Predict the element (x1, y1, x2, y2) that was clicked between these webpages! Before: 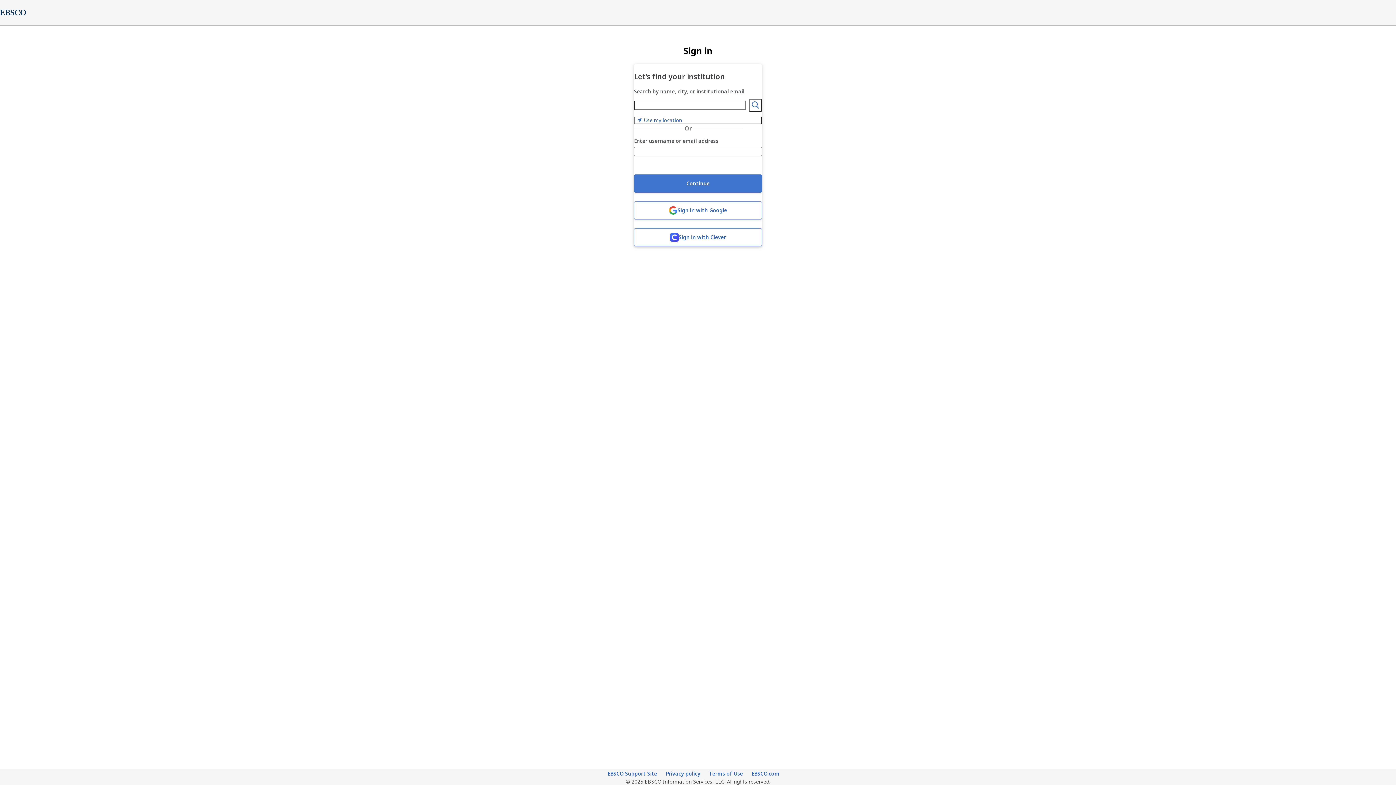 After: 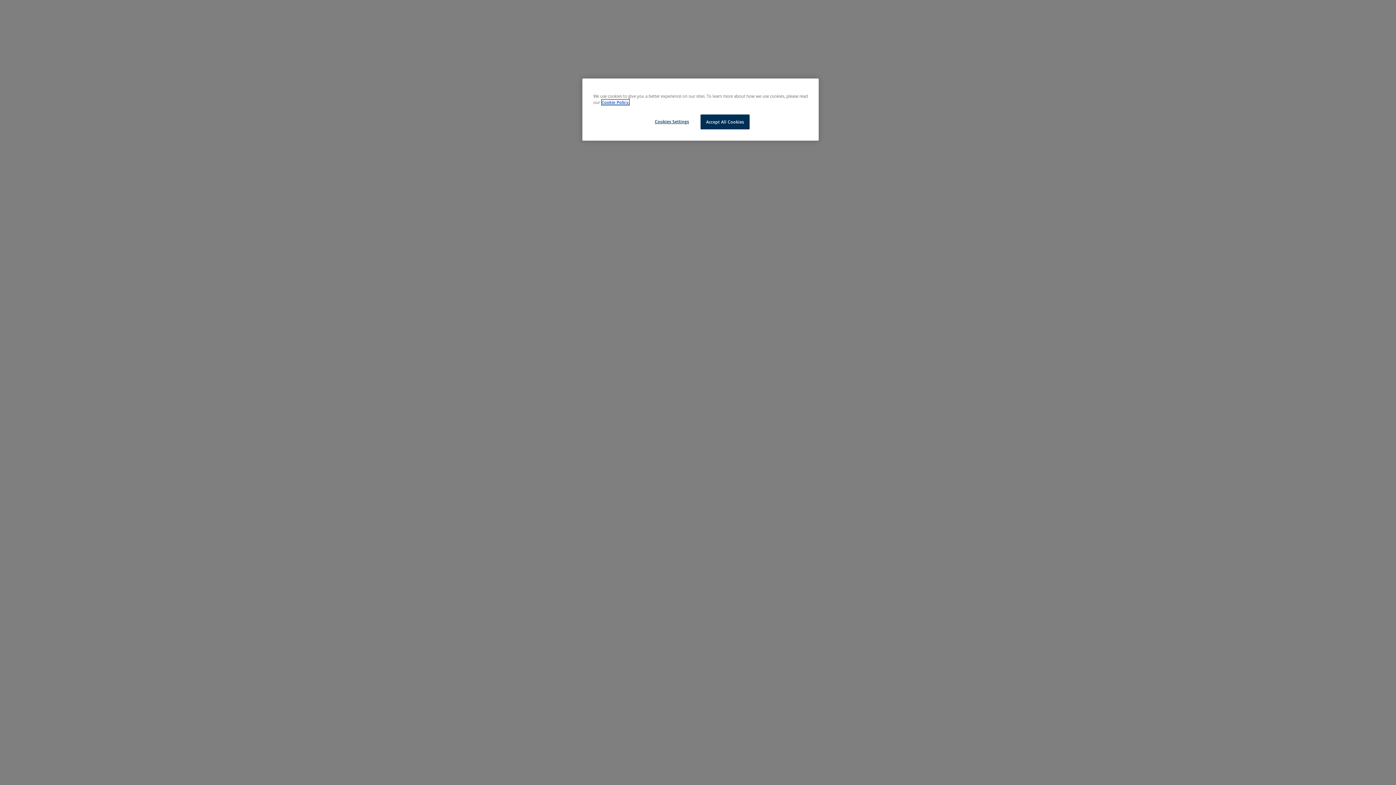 Action: bbox: (607, 770, 657, 778) label: EBSCO Support Site